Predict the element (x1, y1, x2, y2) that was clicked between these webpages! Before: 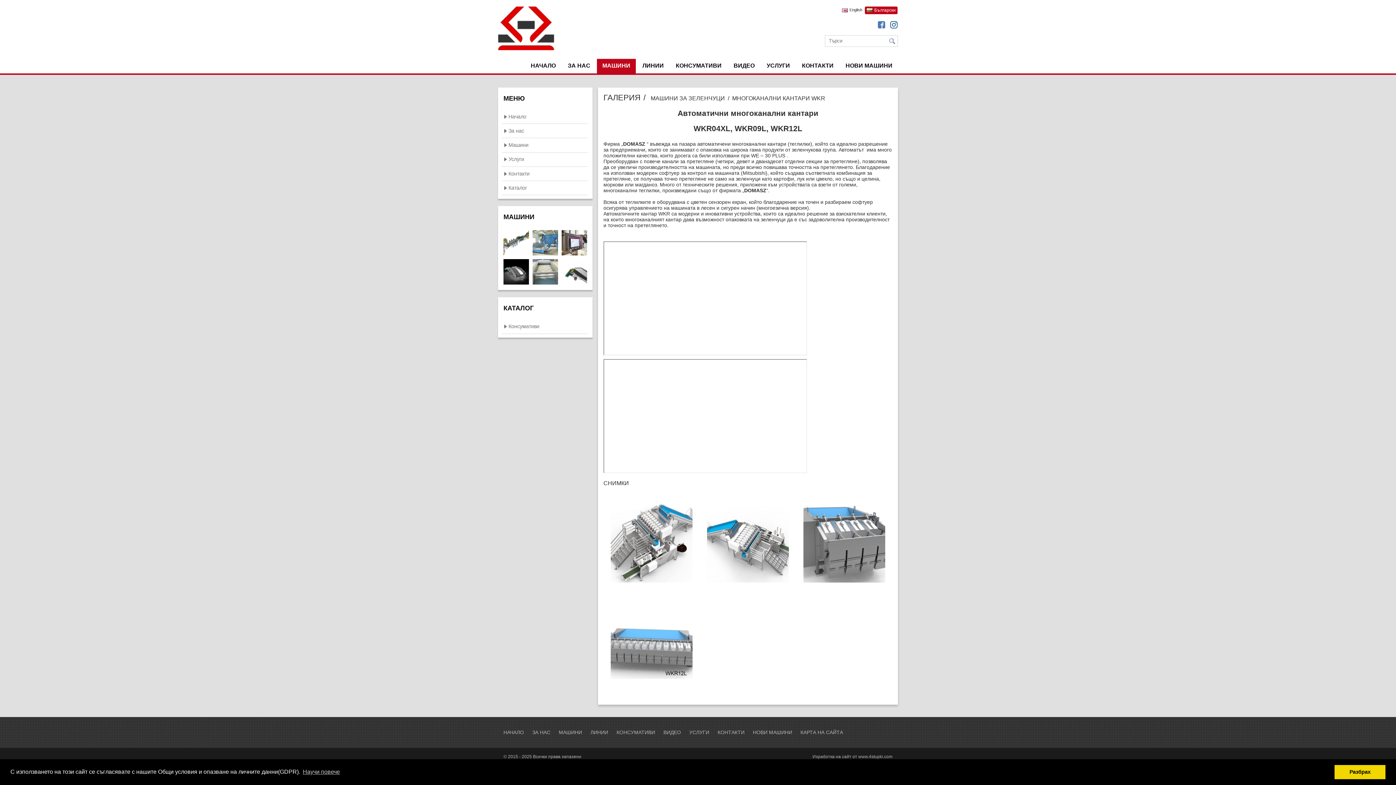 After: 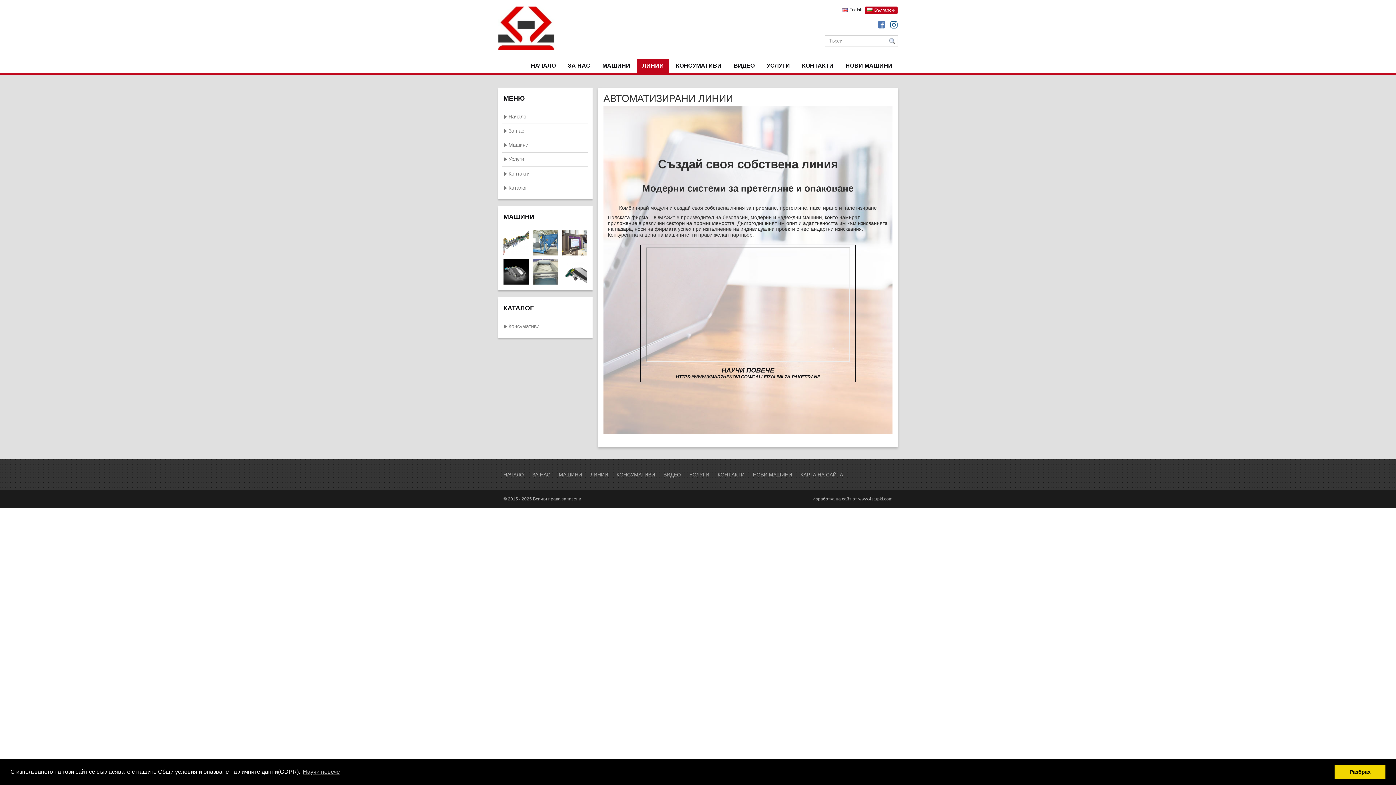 Action: label: ЛИНИИ bbox: (590, 728, 615, 737)